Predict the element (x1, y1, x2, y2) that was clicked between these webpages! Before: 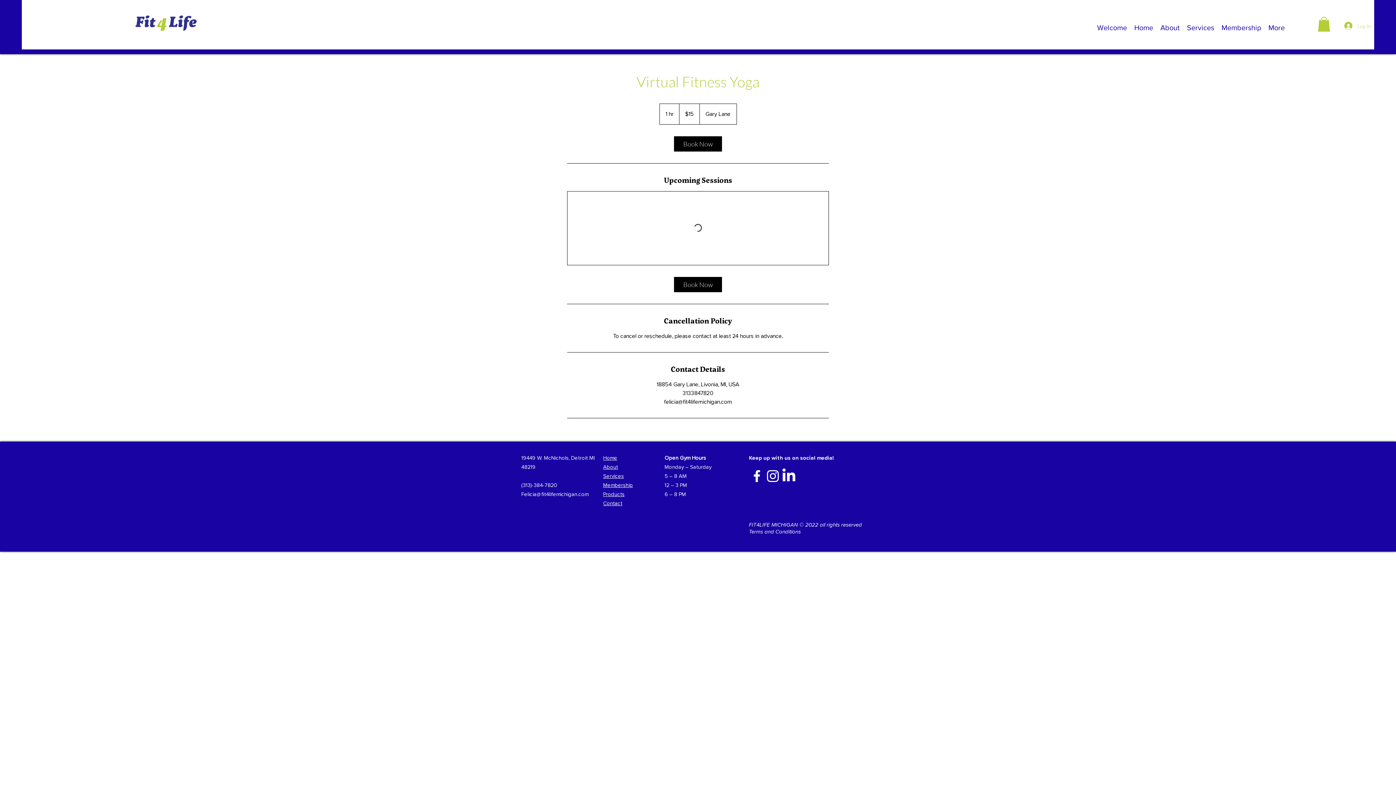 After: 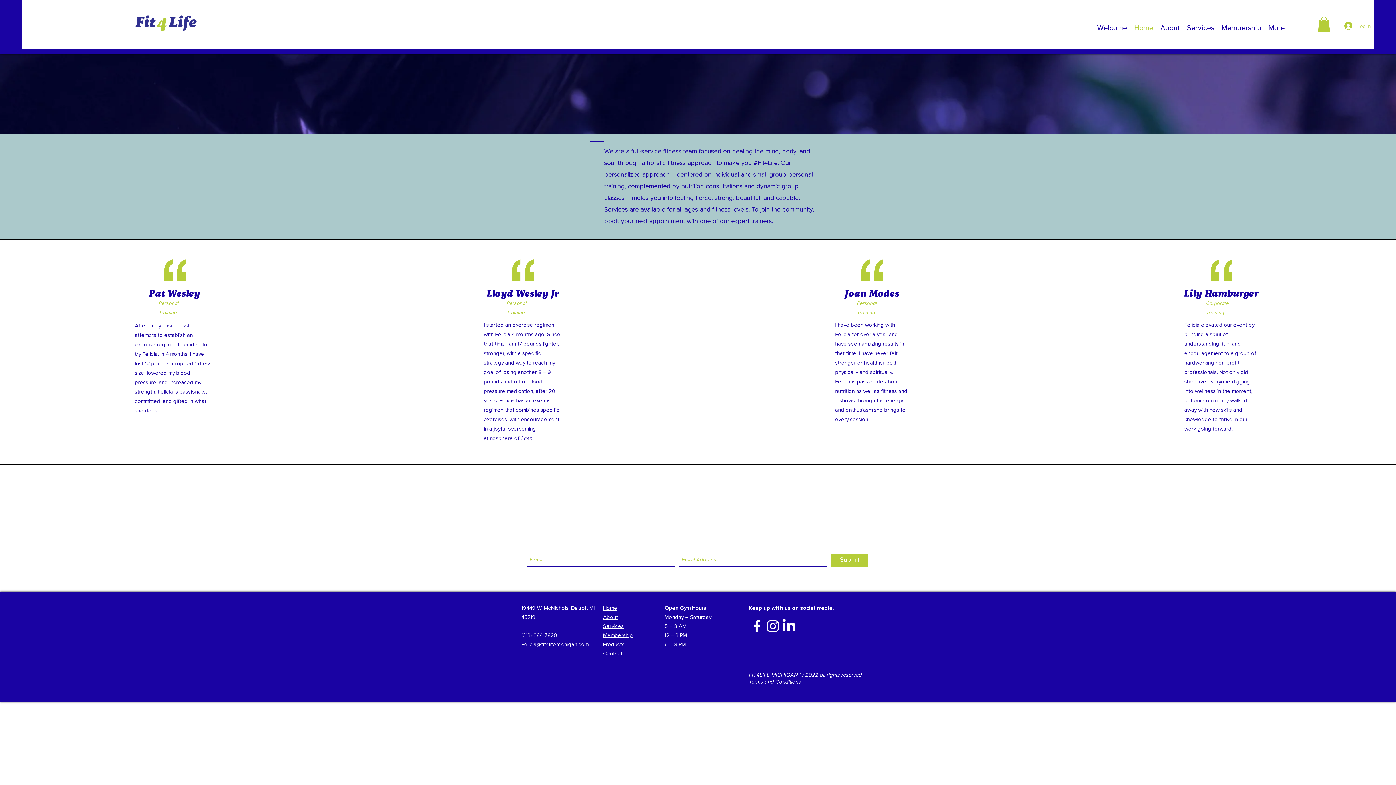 Action: bbox: (127, 13, 202, 34)